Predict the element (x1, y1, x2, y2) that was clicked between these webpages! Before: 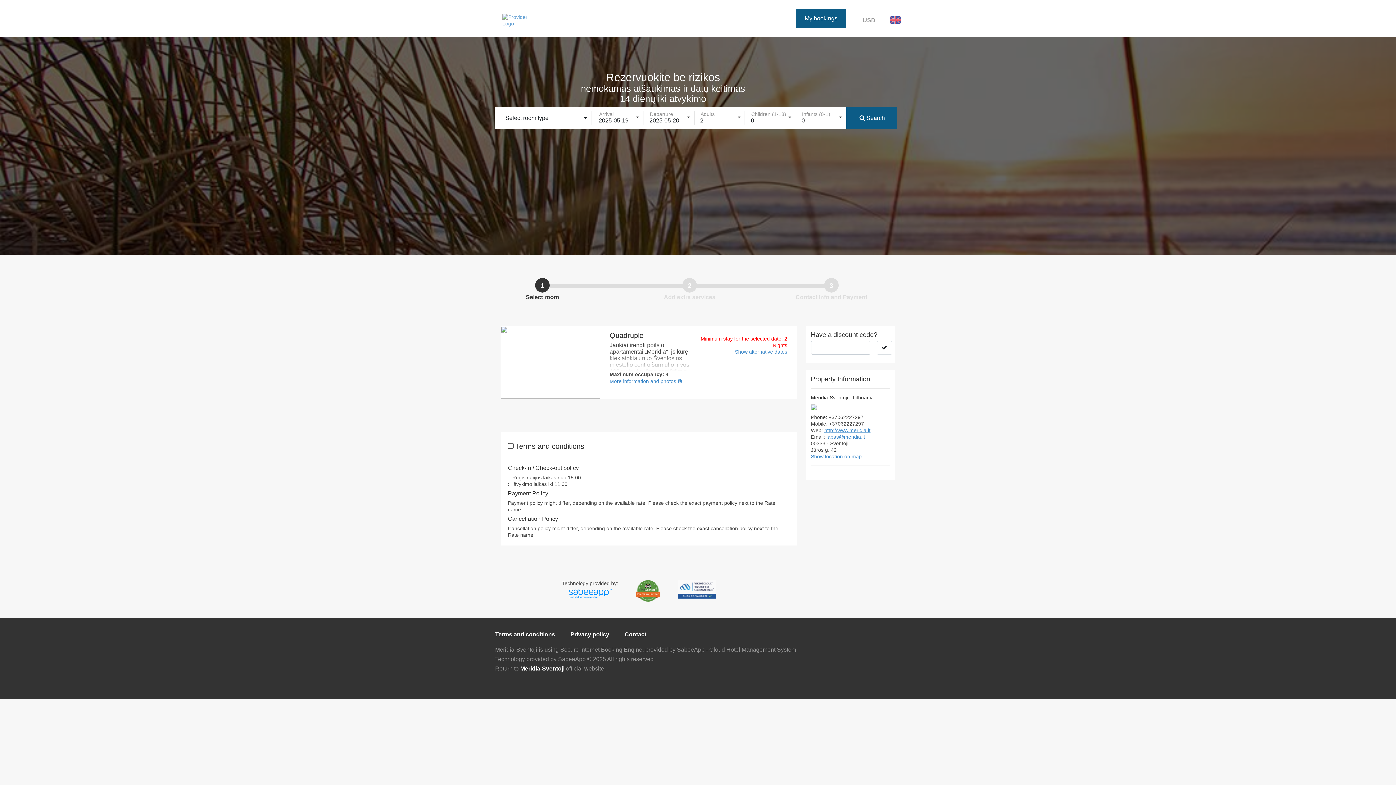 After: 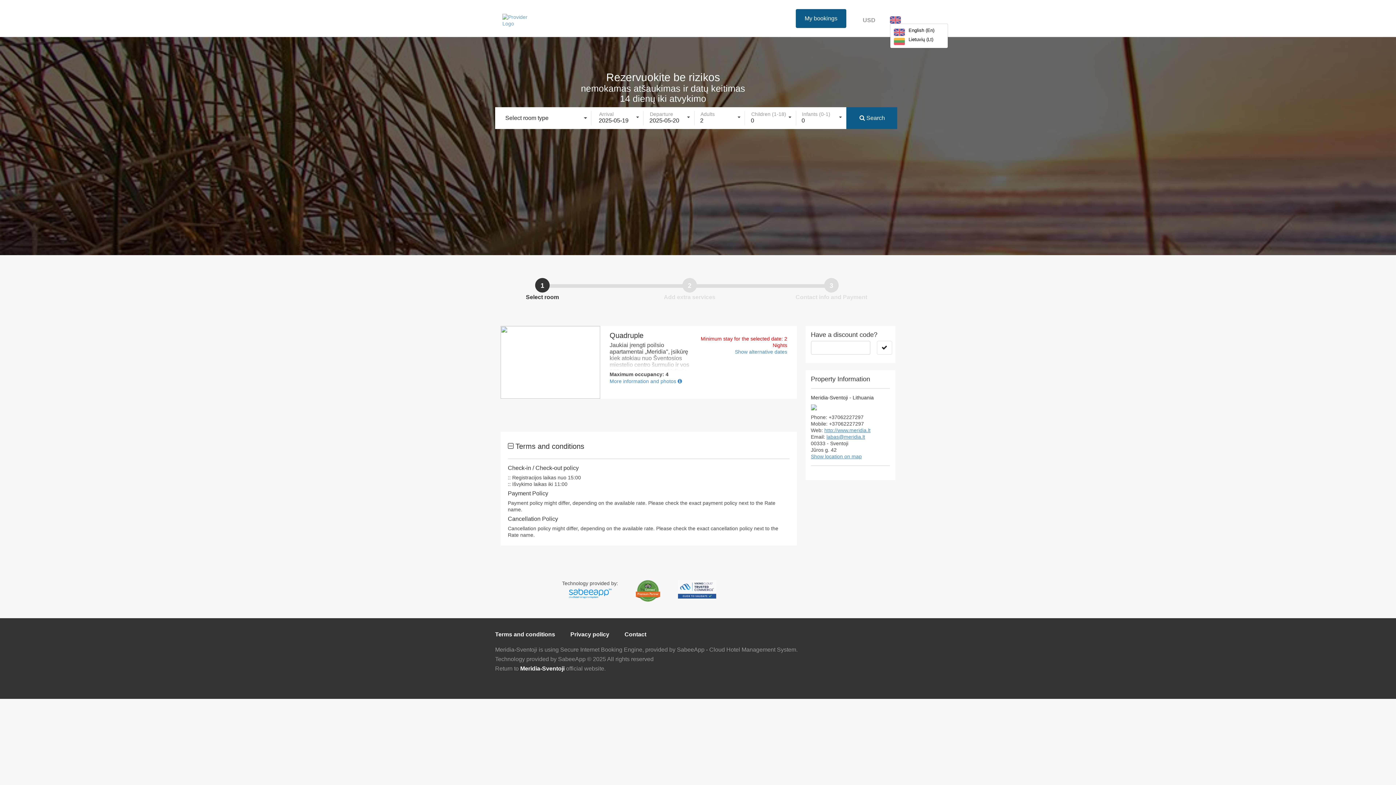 Action: bbox: (890, 16, 901, 22)